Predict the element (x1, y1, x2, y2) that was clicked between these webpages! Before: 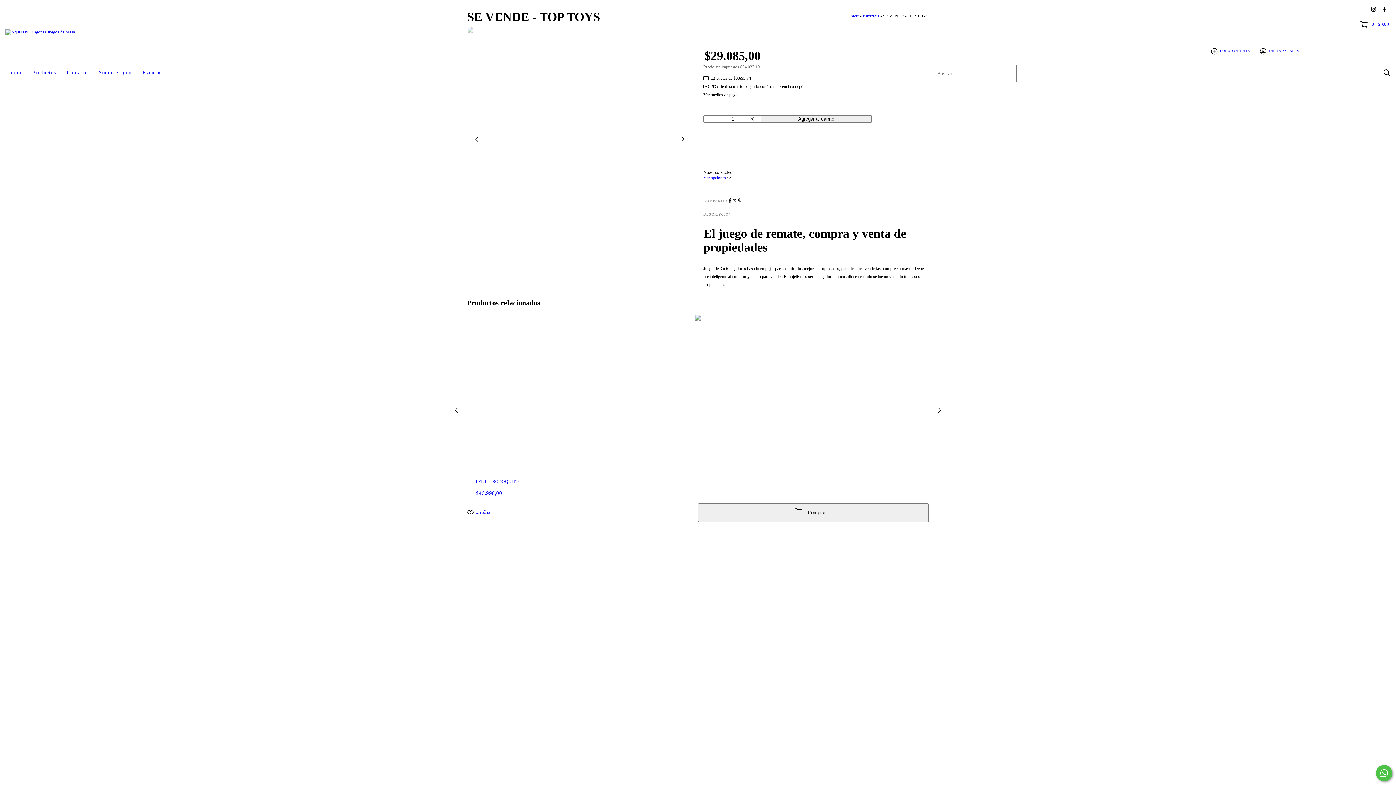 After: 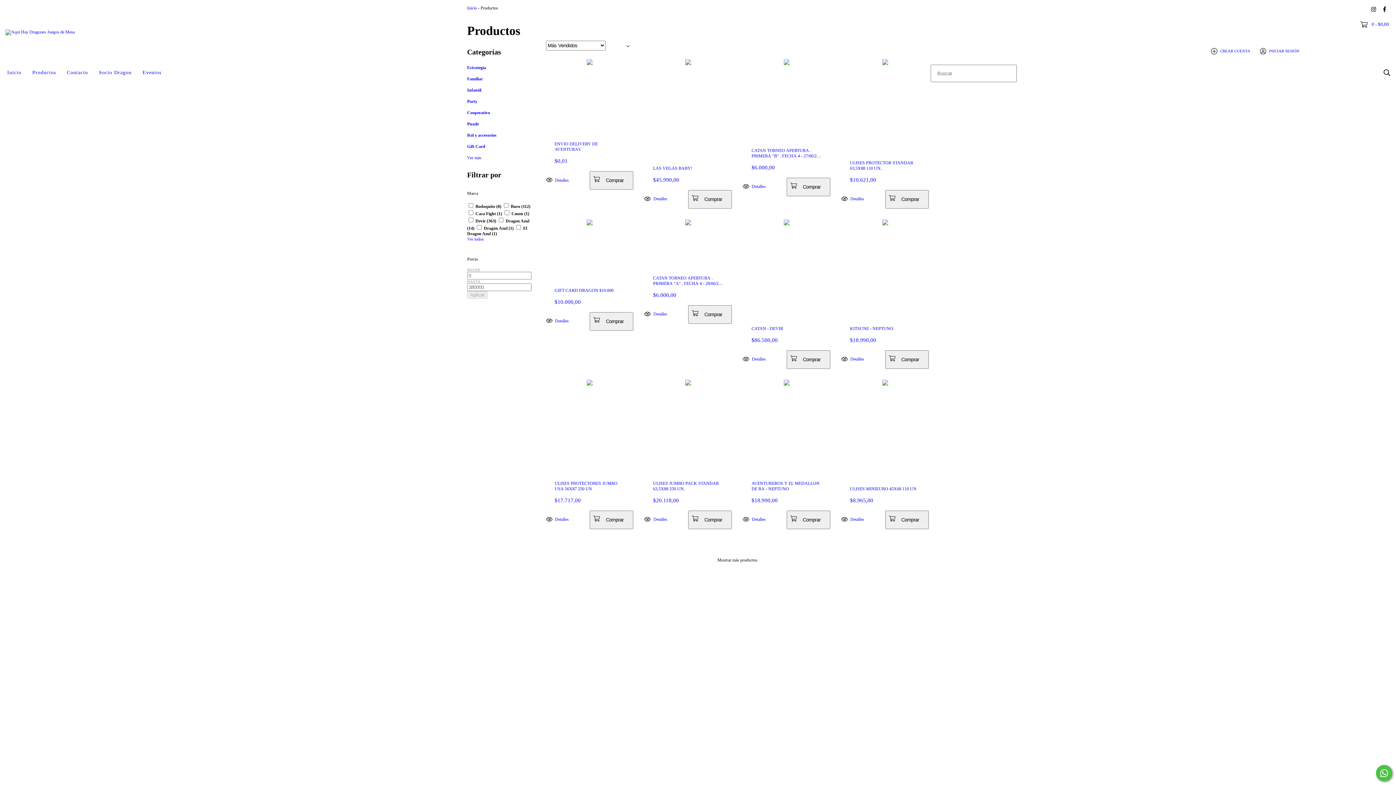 Action: label: Productos bbox: (26, 64, 61, 80)